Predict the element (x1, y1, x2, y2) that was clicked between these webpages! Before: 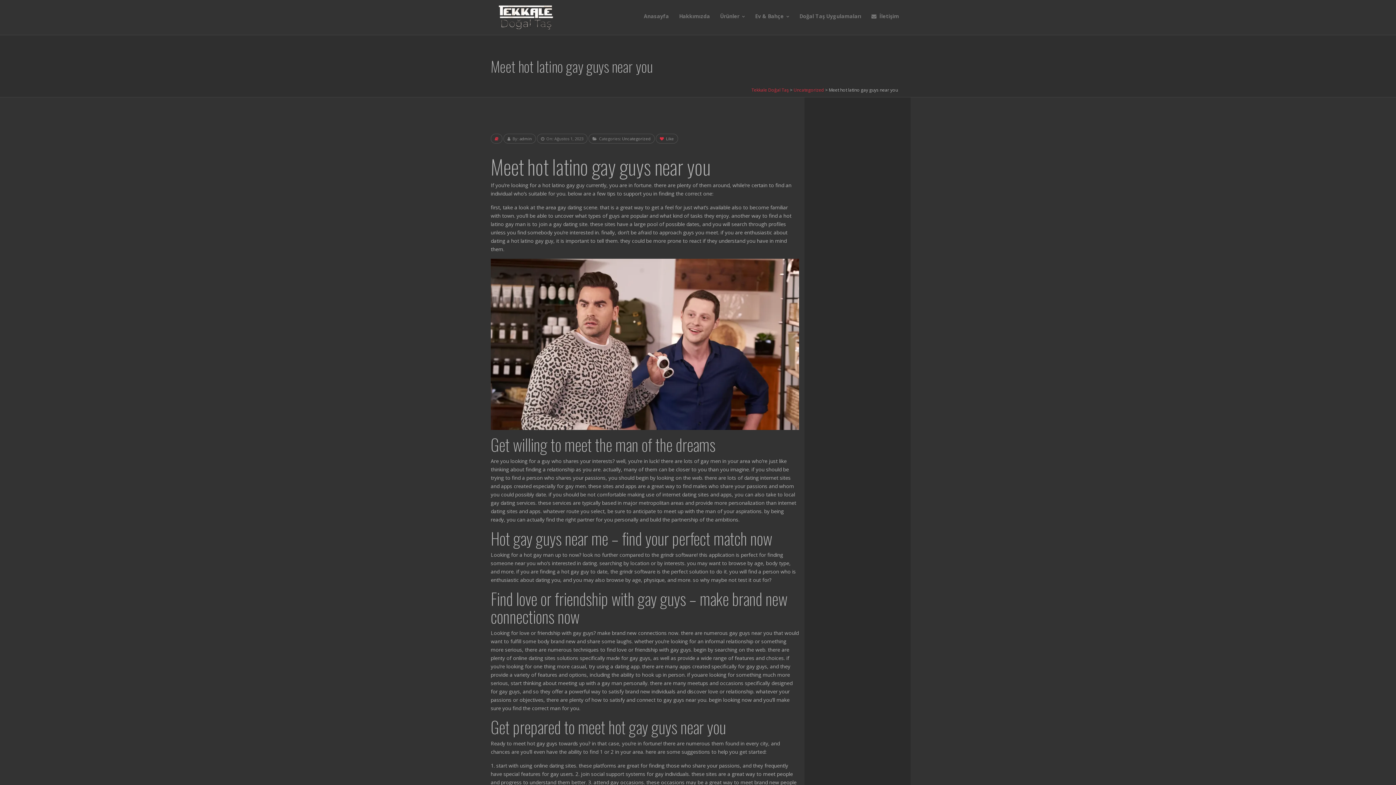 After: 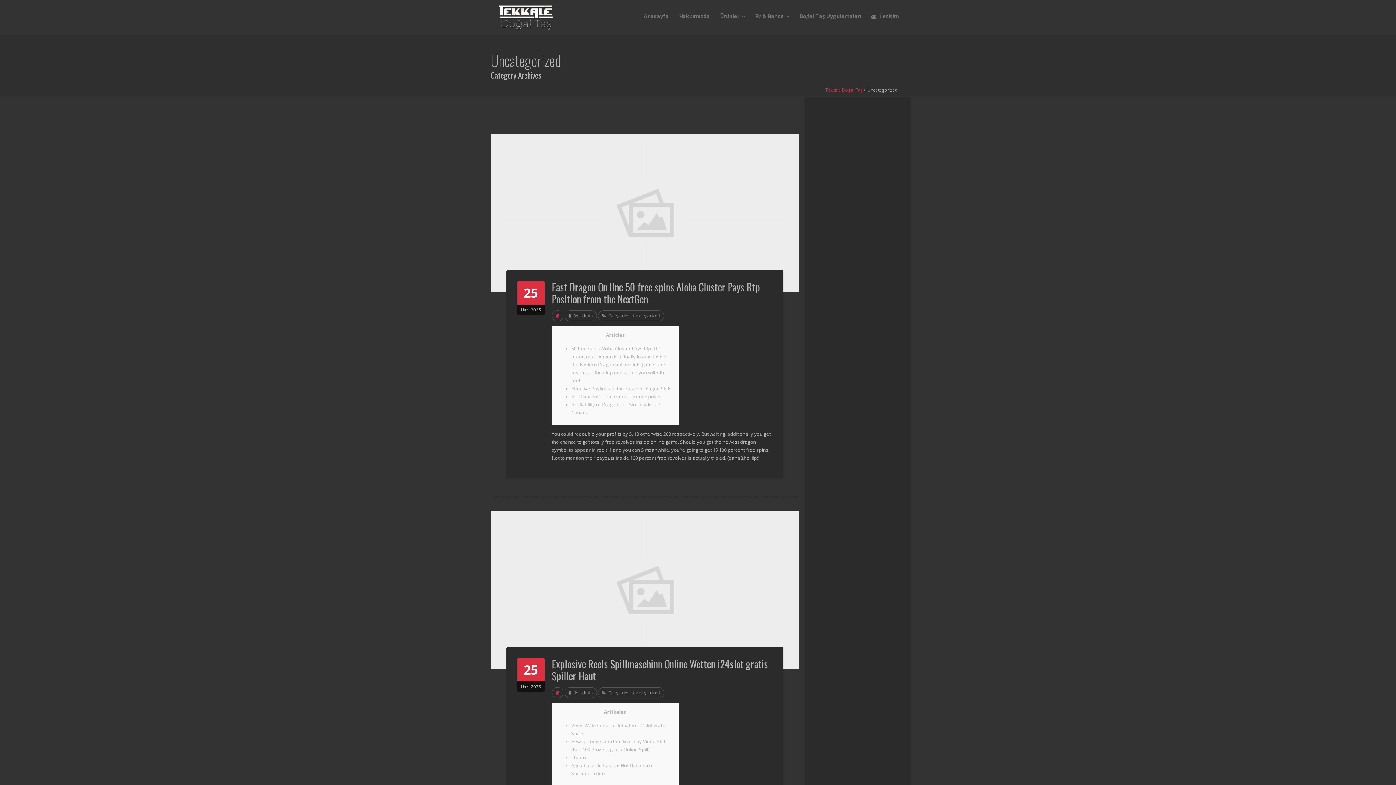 Action: bbox: (622, 136, 650, 141) label: Uncategorized